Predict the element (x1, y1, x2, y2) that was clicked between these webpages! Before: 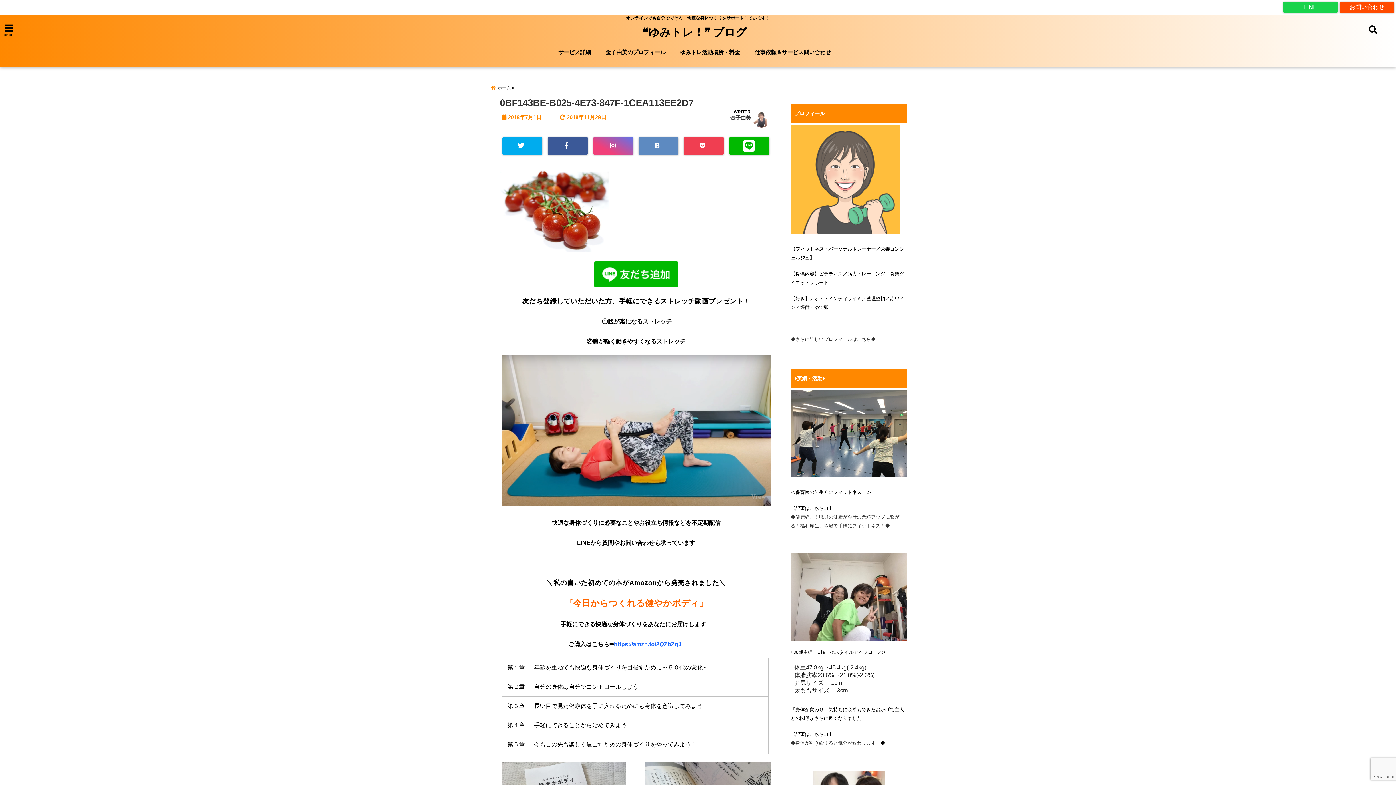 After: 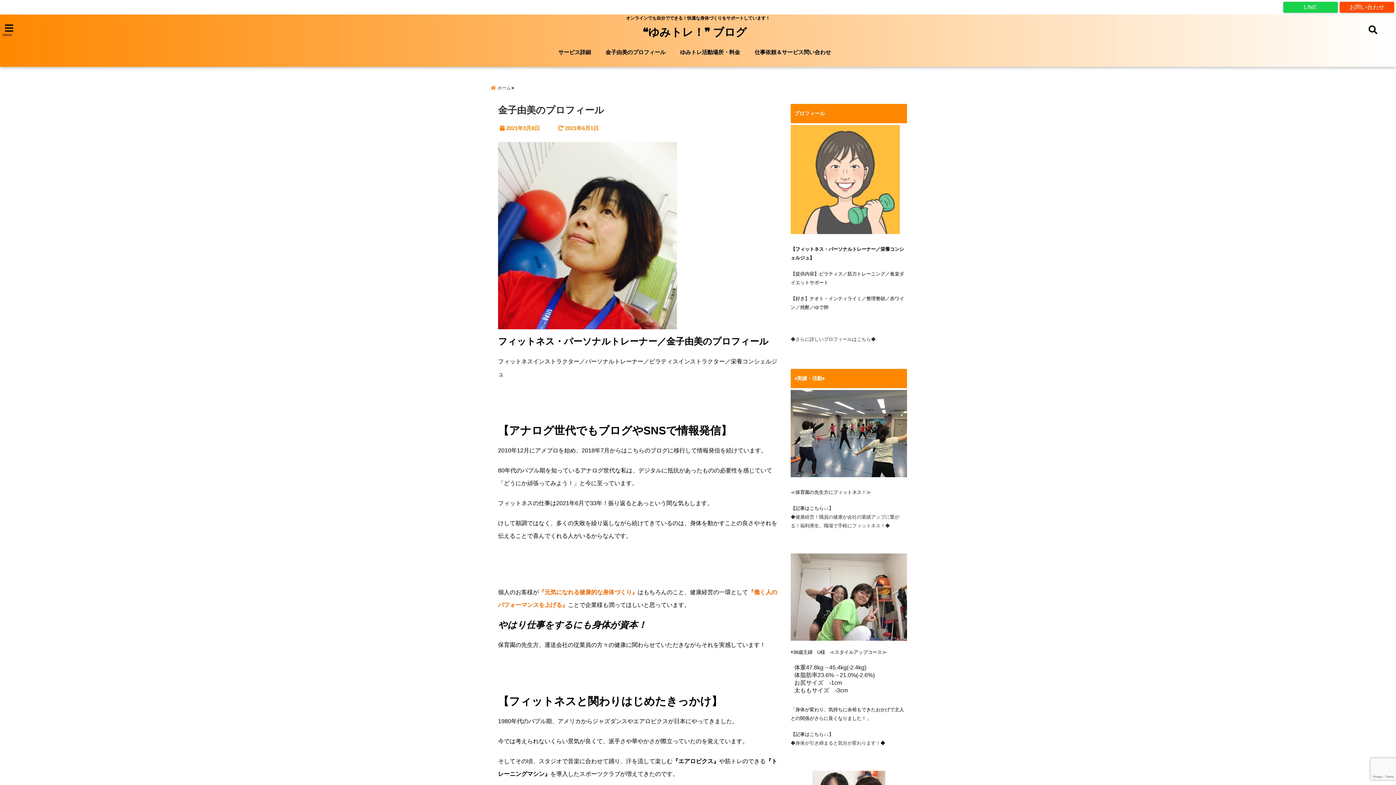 Action: bbox: (790, 335, 876, 344) label: ◆さらに詳しいプロフィールはこちら◆